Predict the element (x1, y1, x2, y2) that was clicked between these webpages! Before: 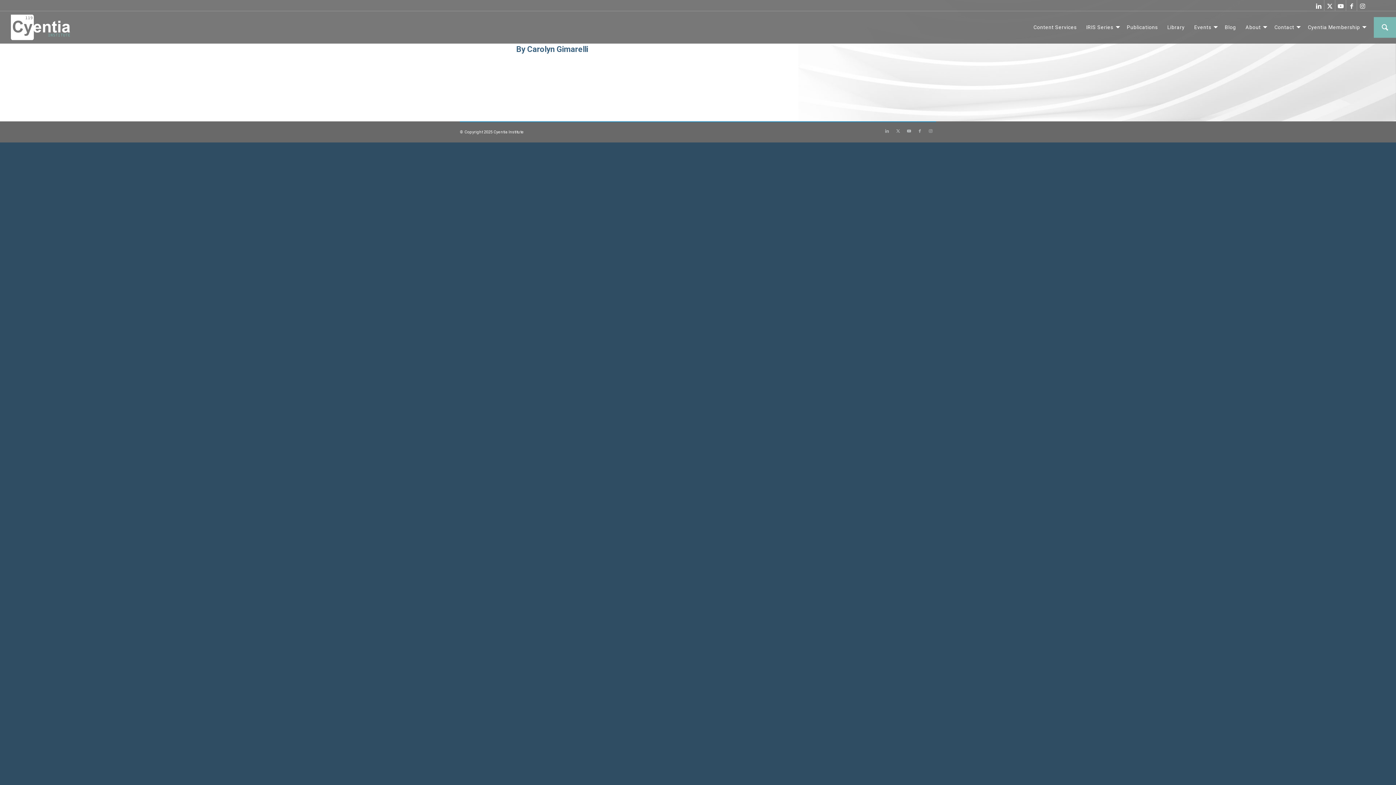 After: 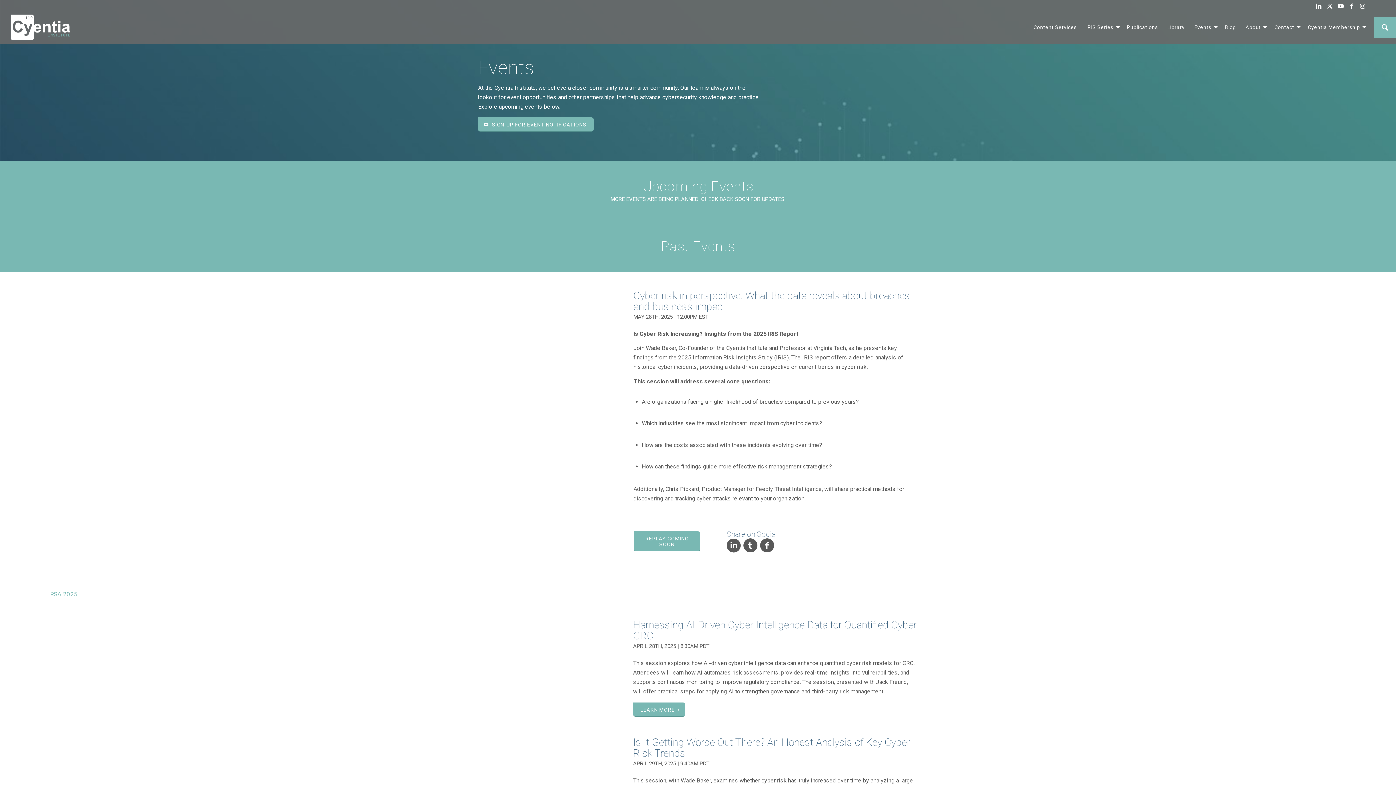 Action: label: Events bbox: (1189, 10, 1220, 43)